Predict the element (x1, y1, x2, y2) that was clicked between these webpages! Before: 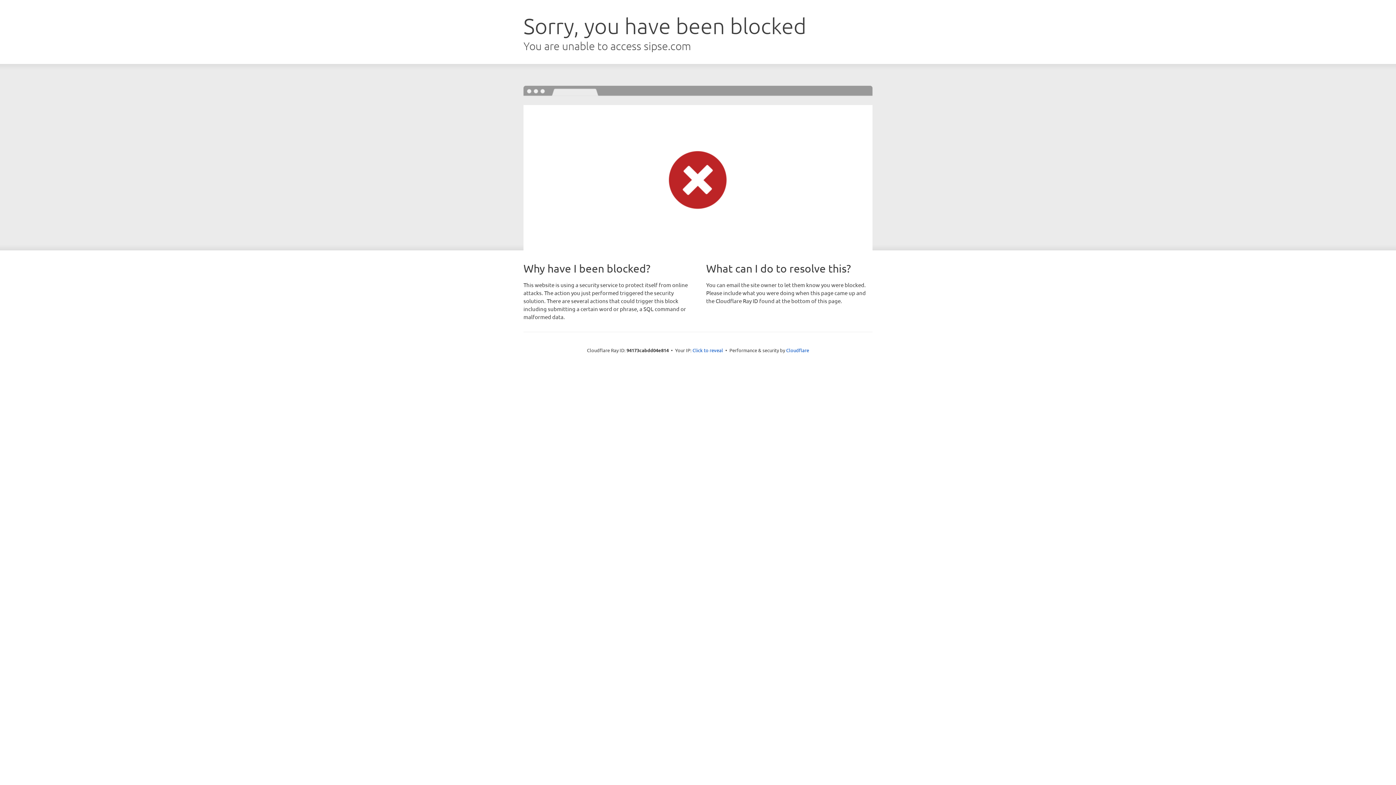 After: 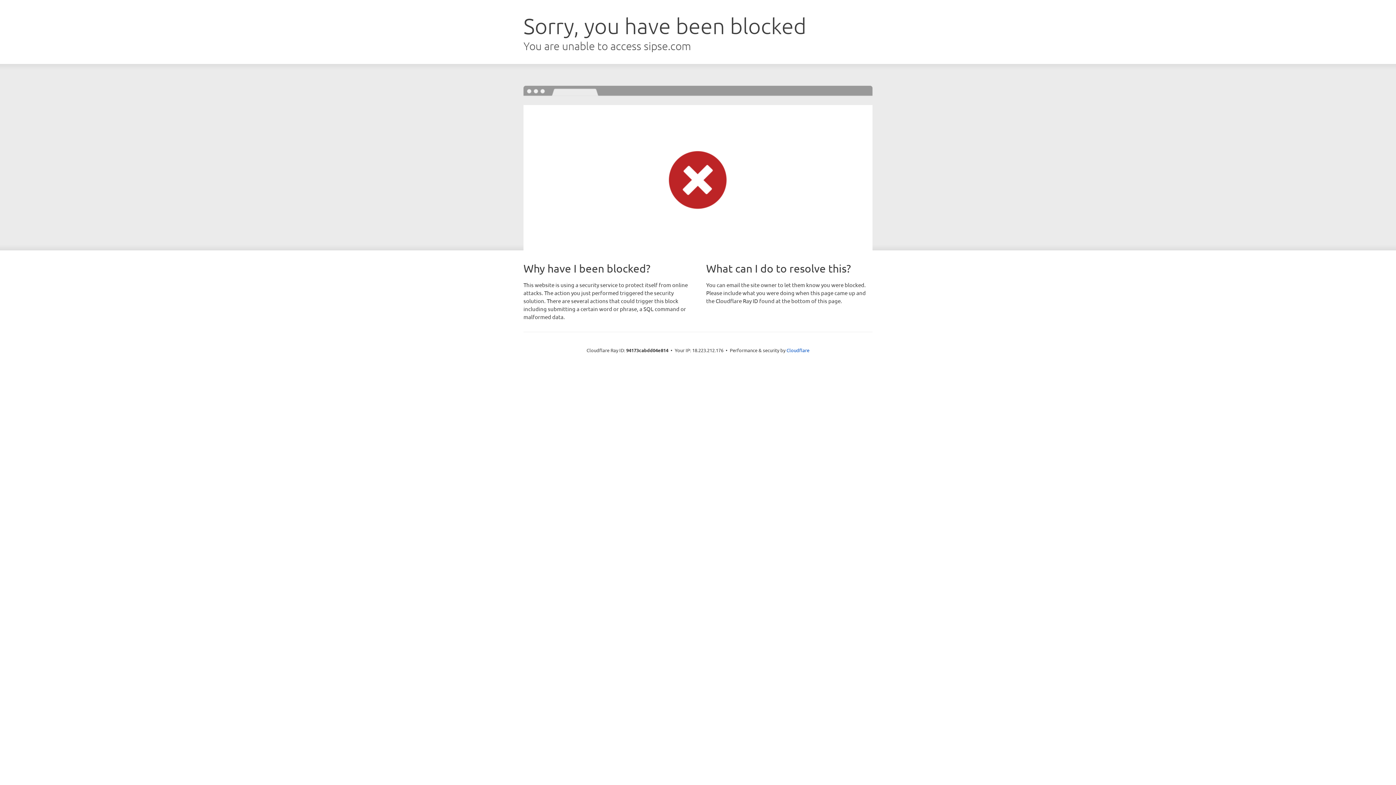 Action: bbox: (692, 346, 723, 353) label: Click to reveal